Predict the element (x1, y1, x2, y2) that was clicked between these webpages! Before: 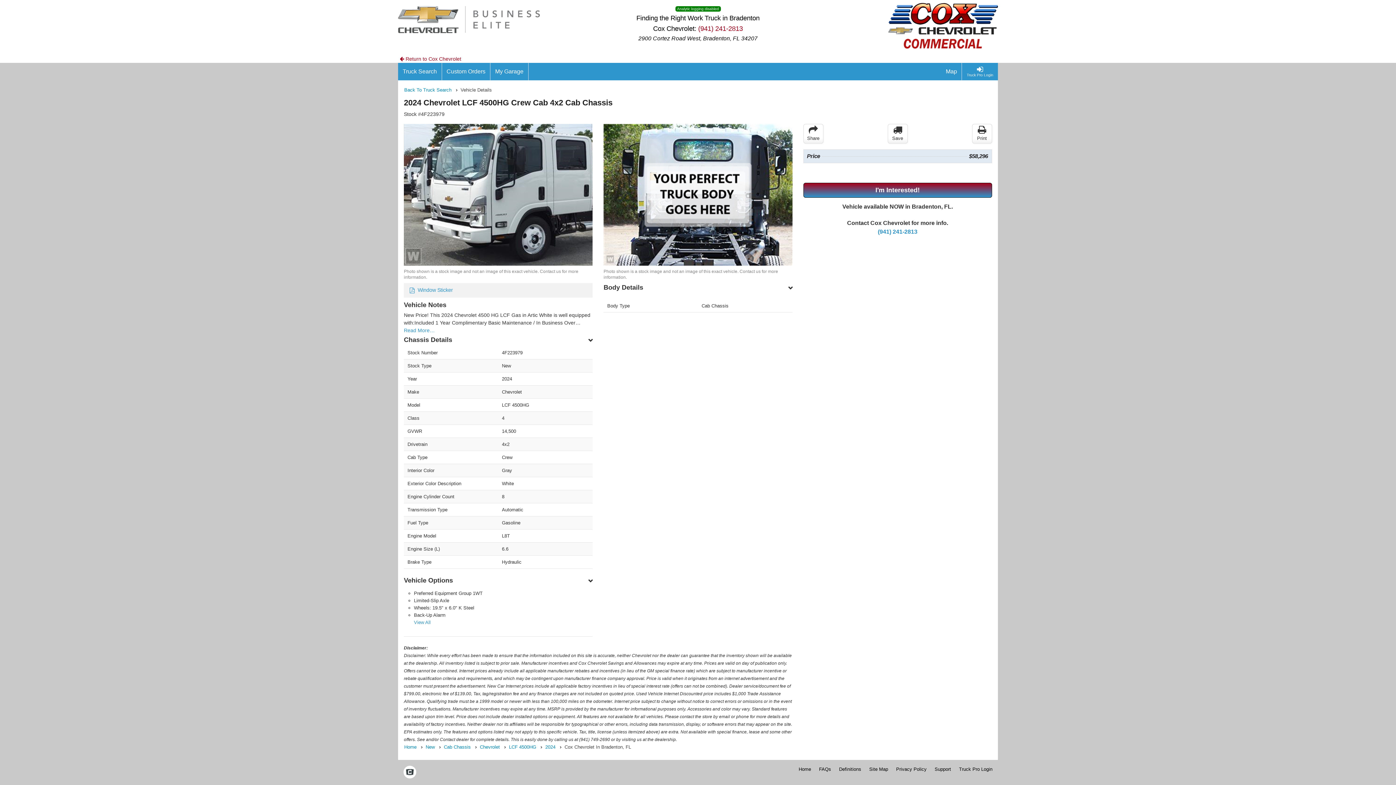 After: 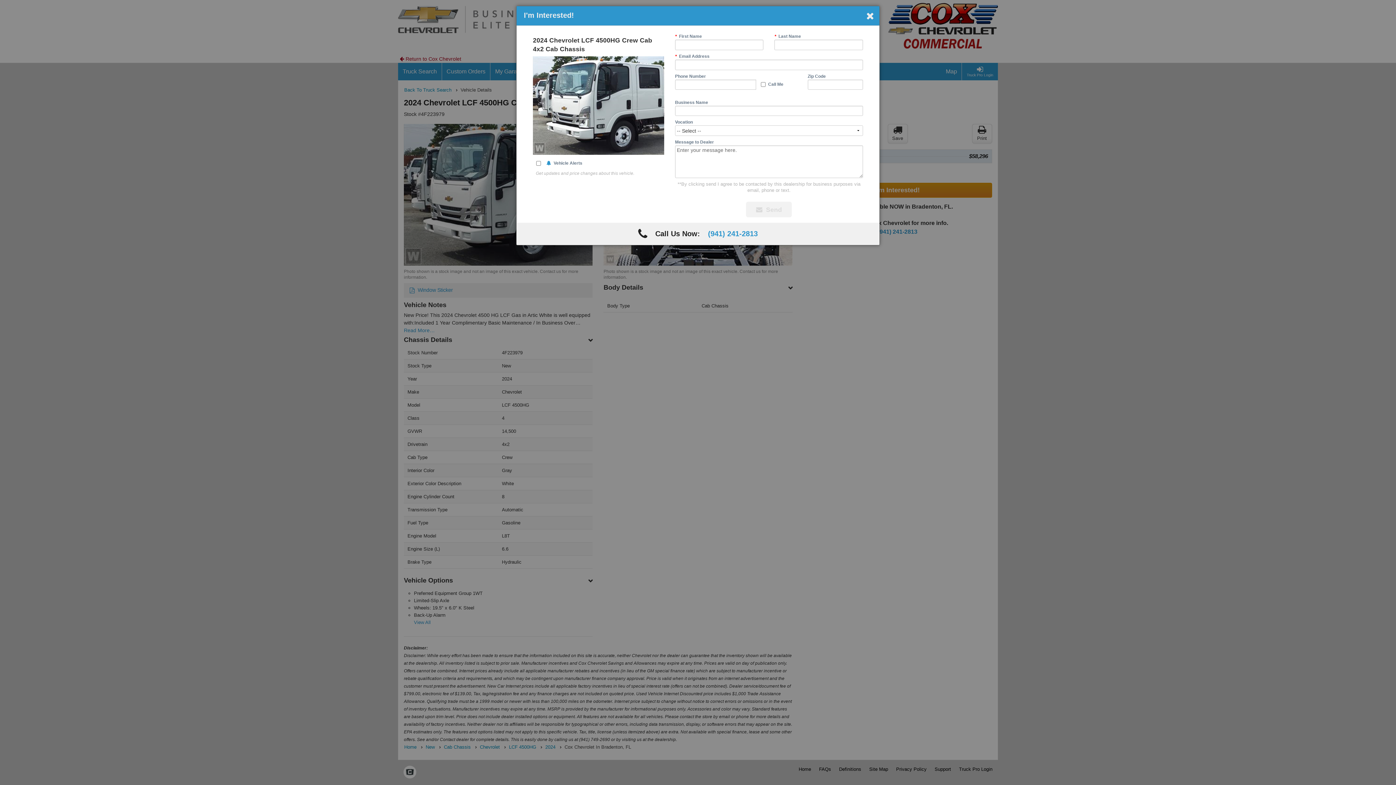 Action: label: I'm Interested! bbox: (803, 182, 992, 197)